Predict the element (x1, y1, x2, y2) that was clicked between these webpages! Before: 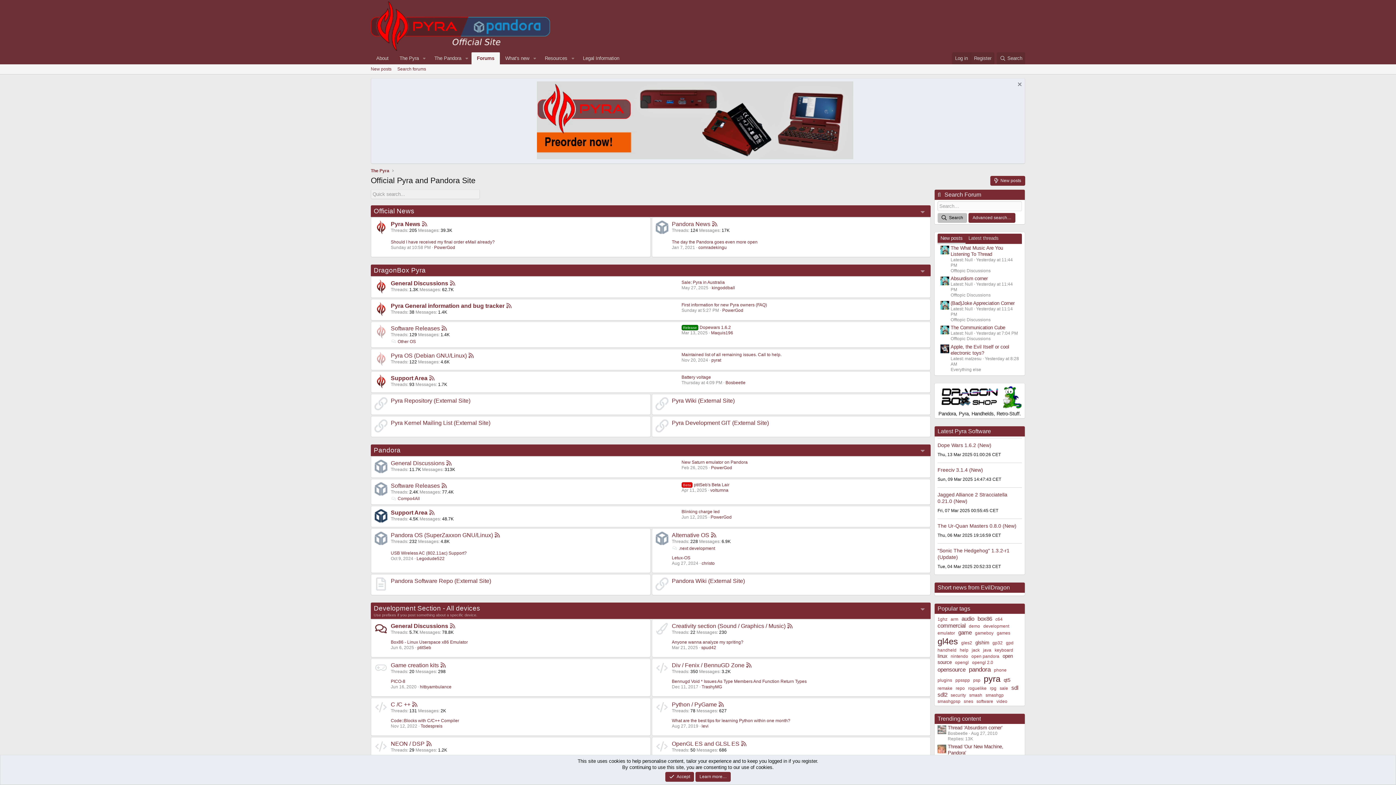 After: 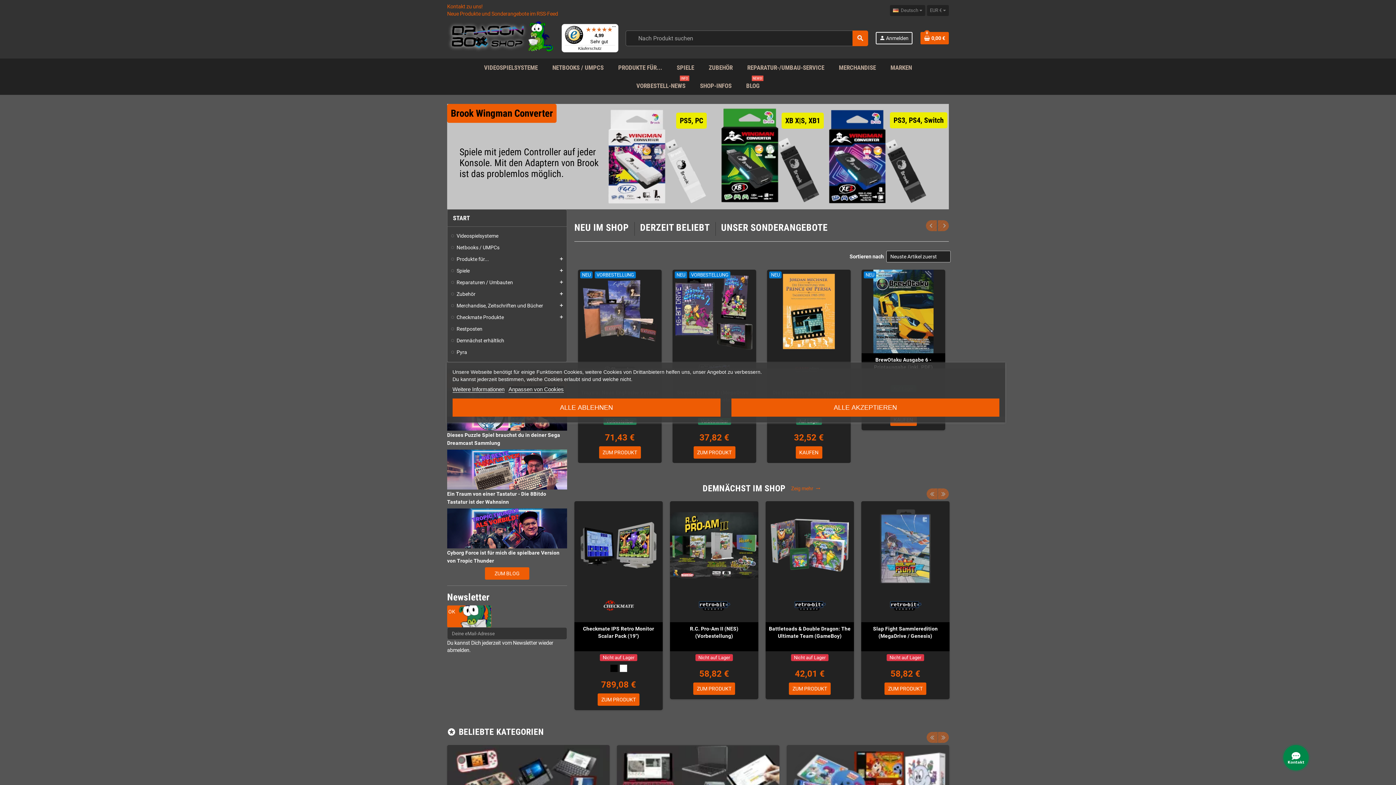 Action: bbox: (938, 405, 1021, 410)